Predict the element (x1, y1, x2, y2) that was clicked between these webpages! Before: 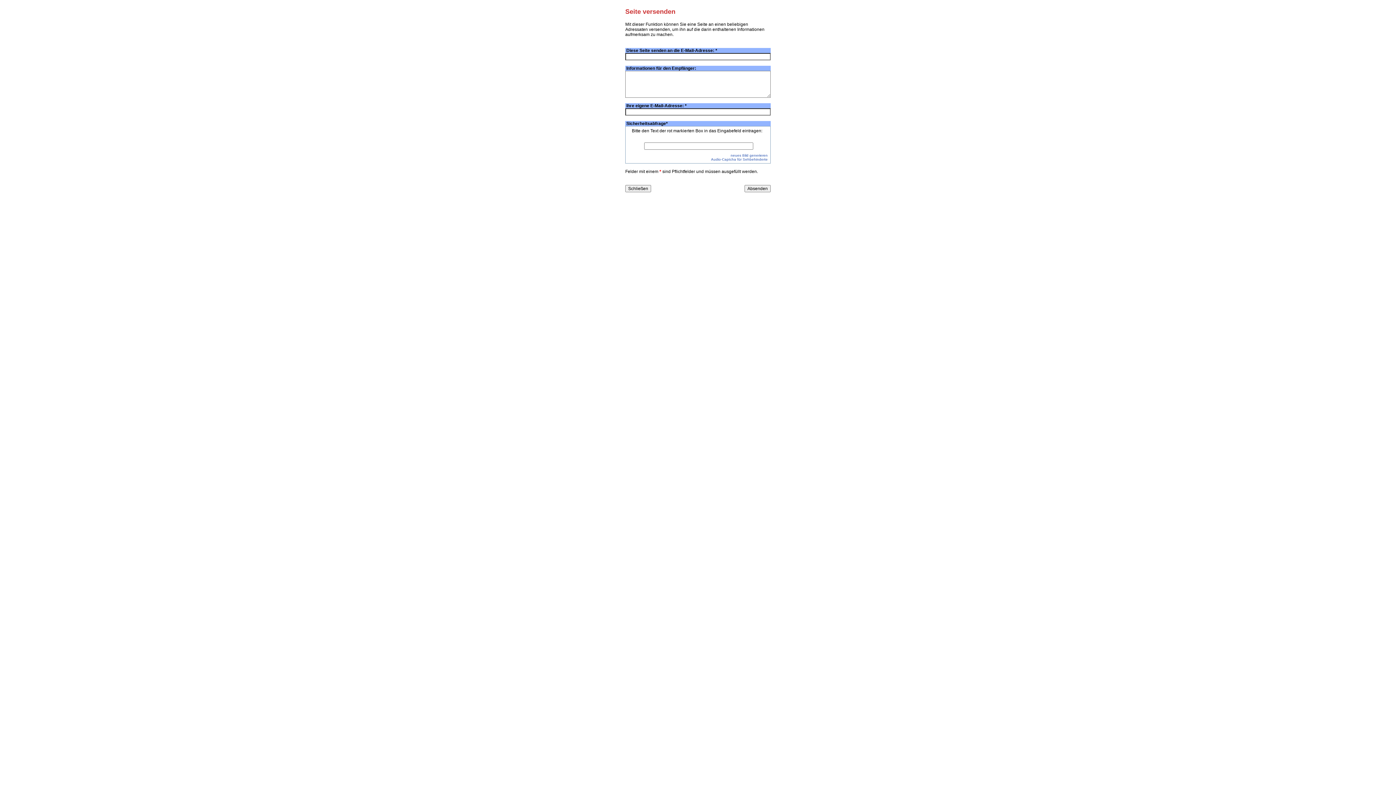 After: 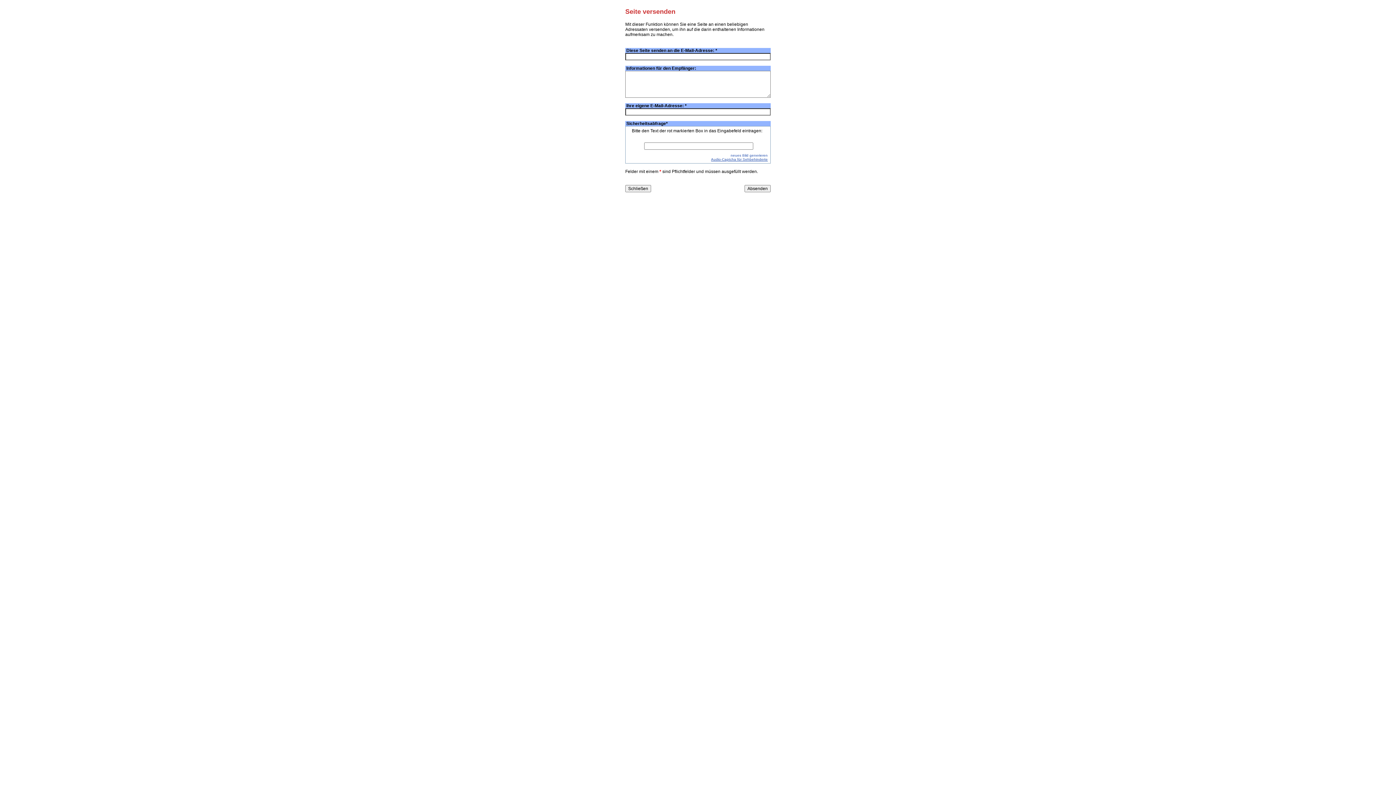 Action: label: Audio-Captcha für Sehbehinderte bbox: (627, 157, 768, 161)